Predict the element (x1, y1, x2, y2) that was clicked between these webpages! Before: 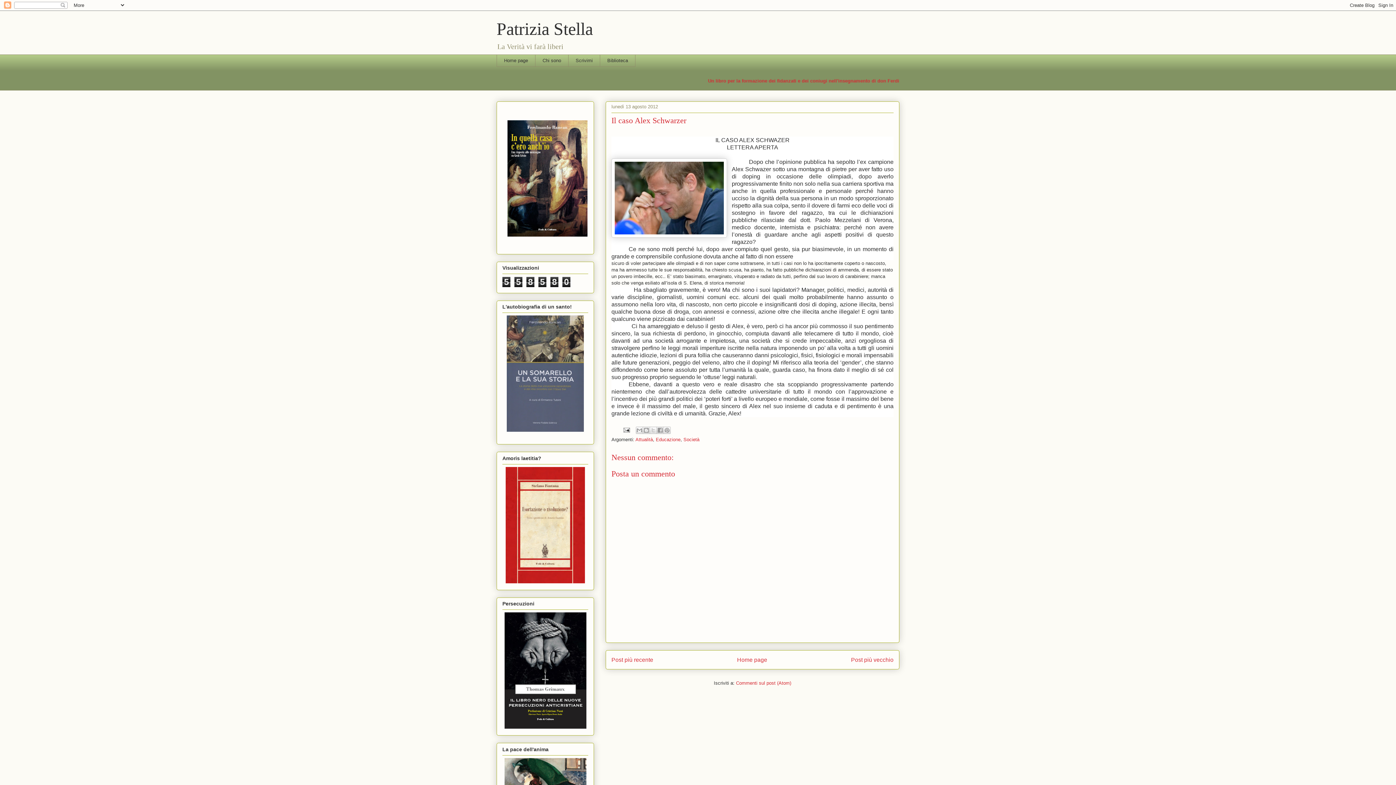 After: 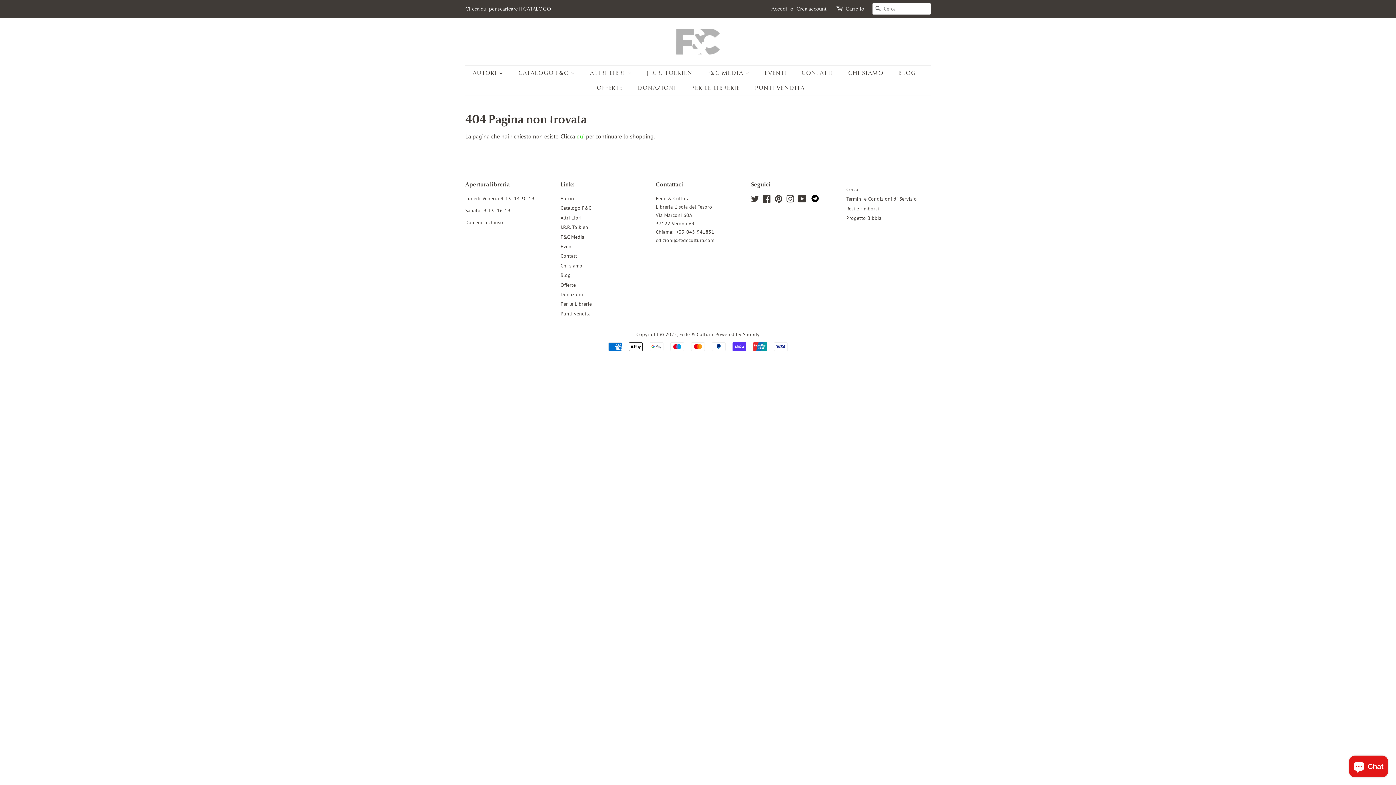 Action: bbox: (505, 578, 585, 584)